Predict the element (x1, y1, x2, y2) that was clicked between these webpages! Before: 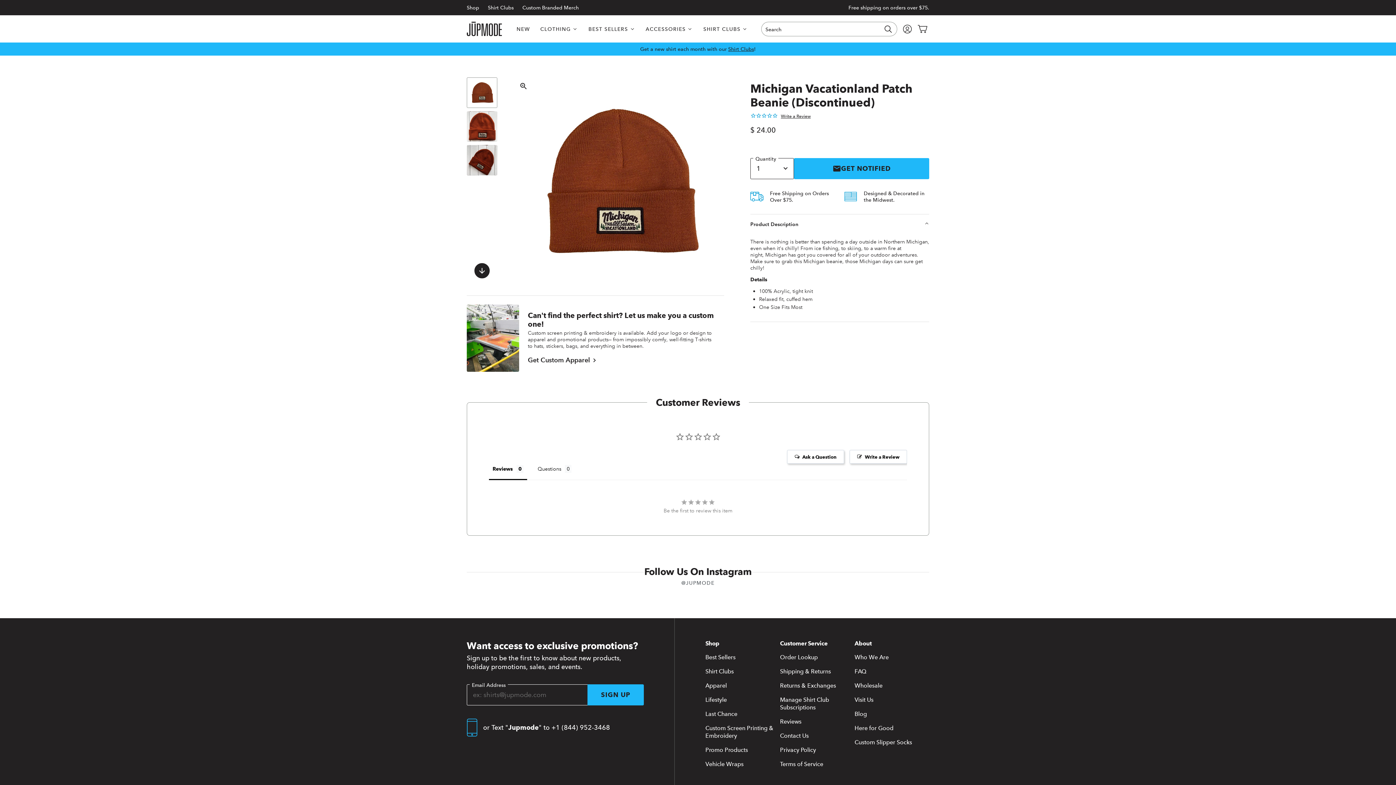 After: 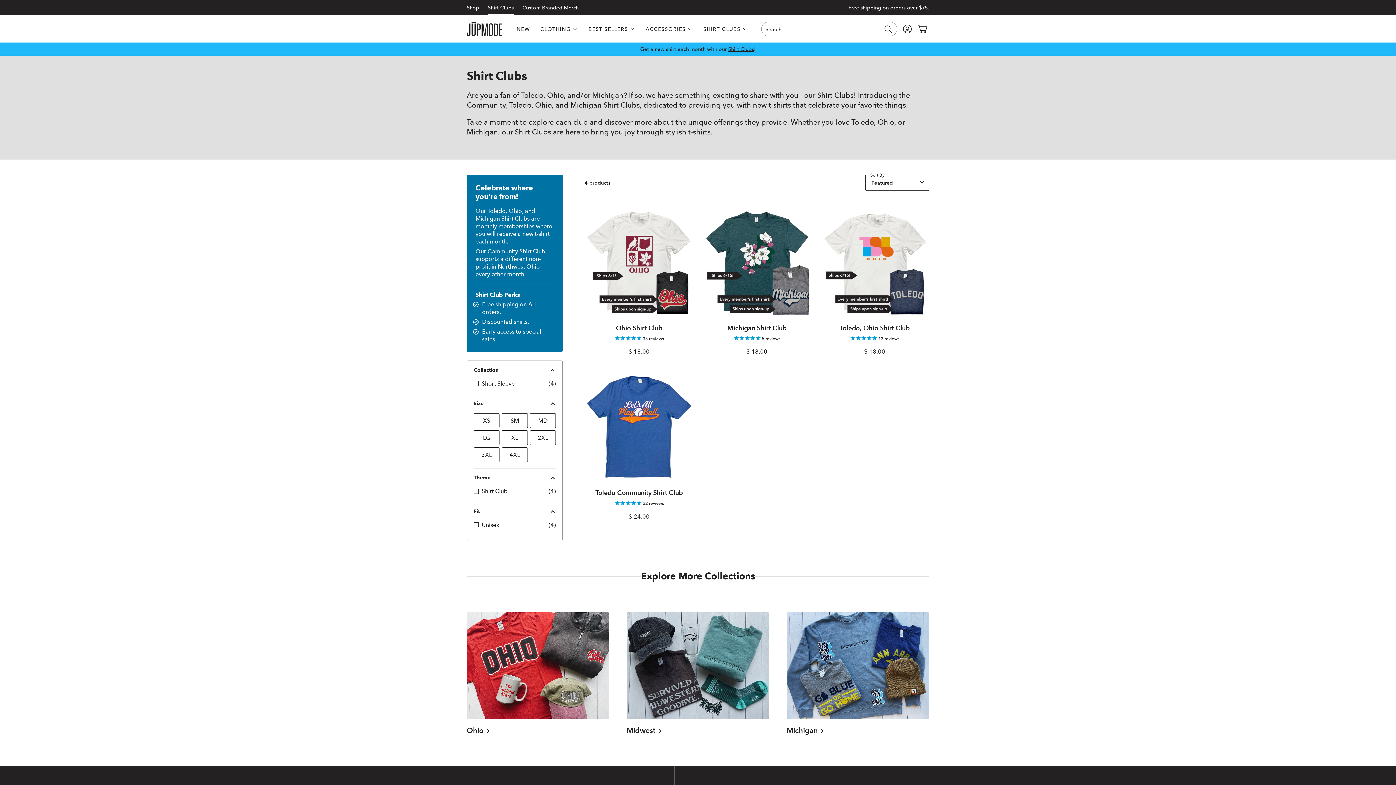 Action: bbox: (488, 0, 513, 15) label: Shirt Clubs